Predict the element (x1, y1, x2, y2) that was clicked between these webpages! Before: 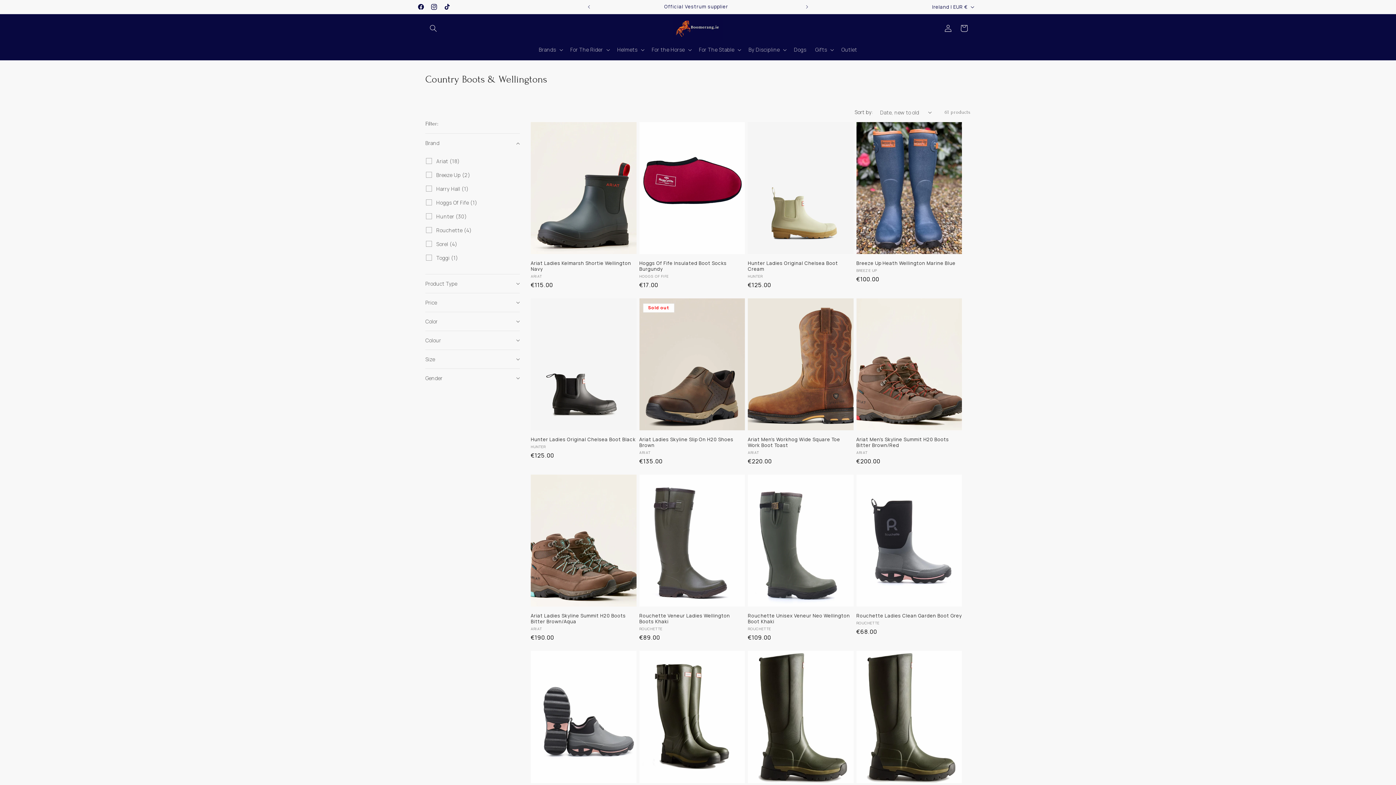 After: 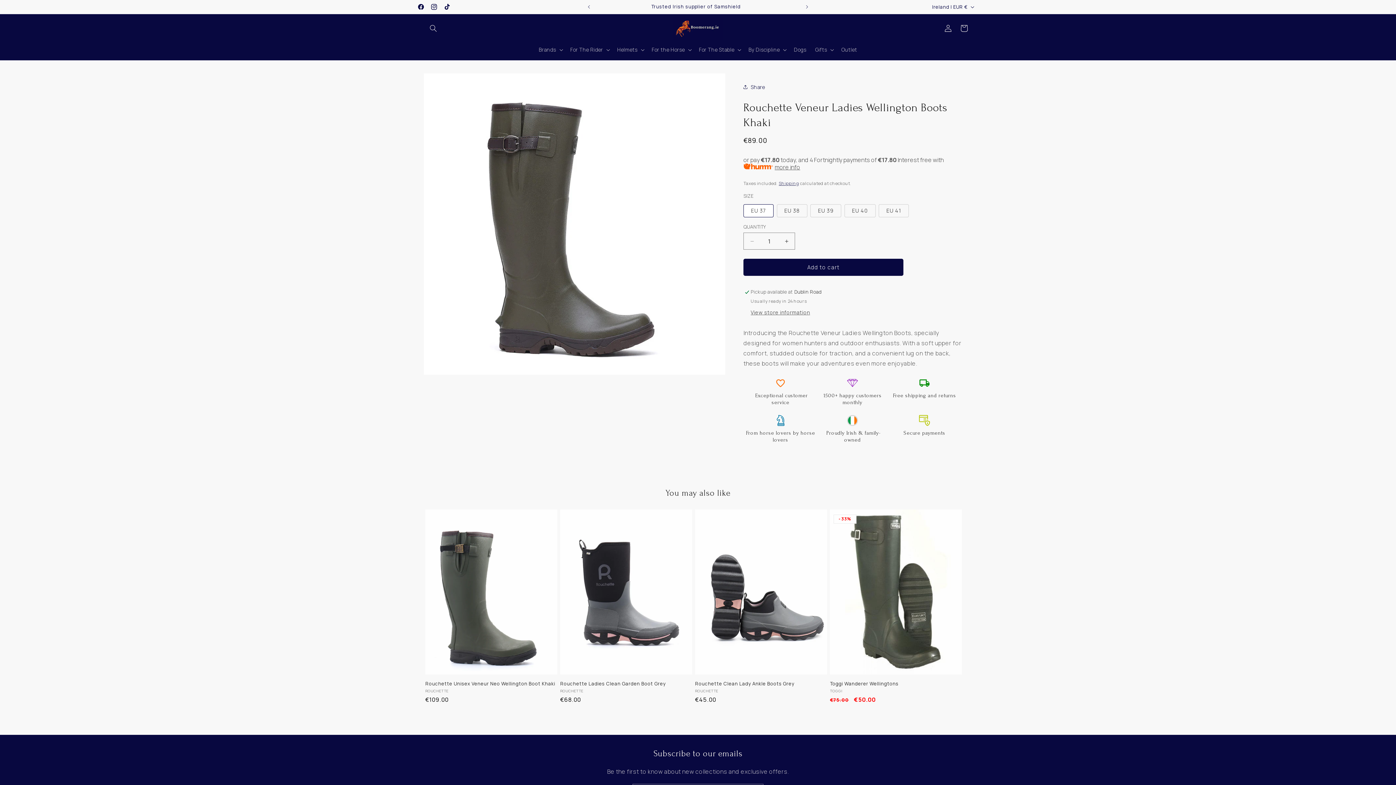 Action: label: Rouchette Veneur Ladies Wellington Boots Khaki bbox: (639, 613, 745, 624)